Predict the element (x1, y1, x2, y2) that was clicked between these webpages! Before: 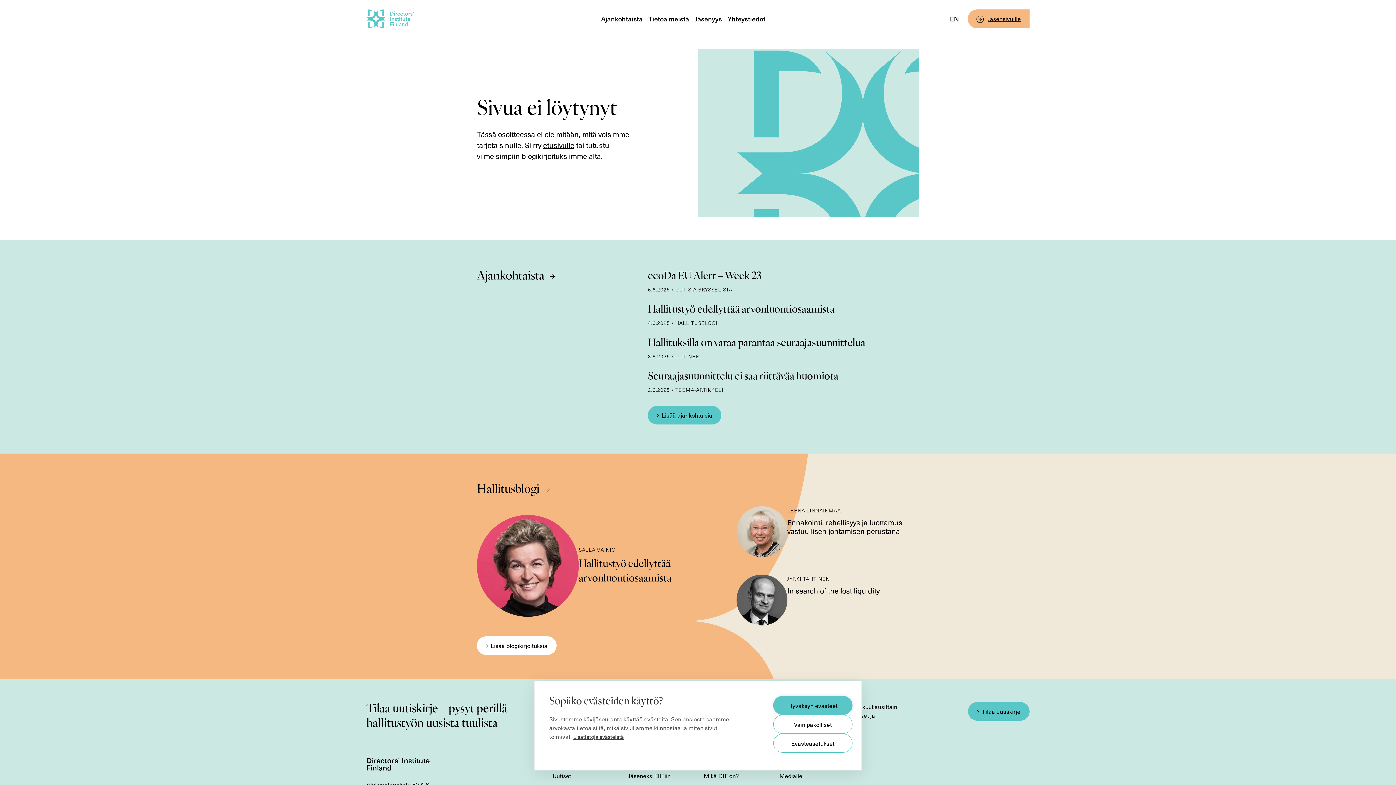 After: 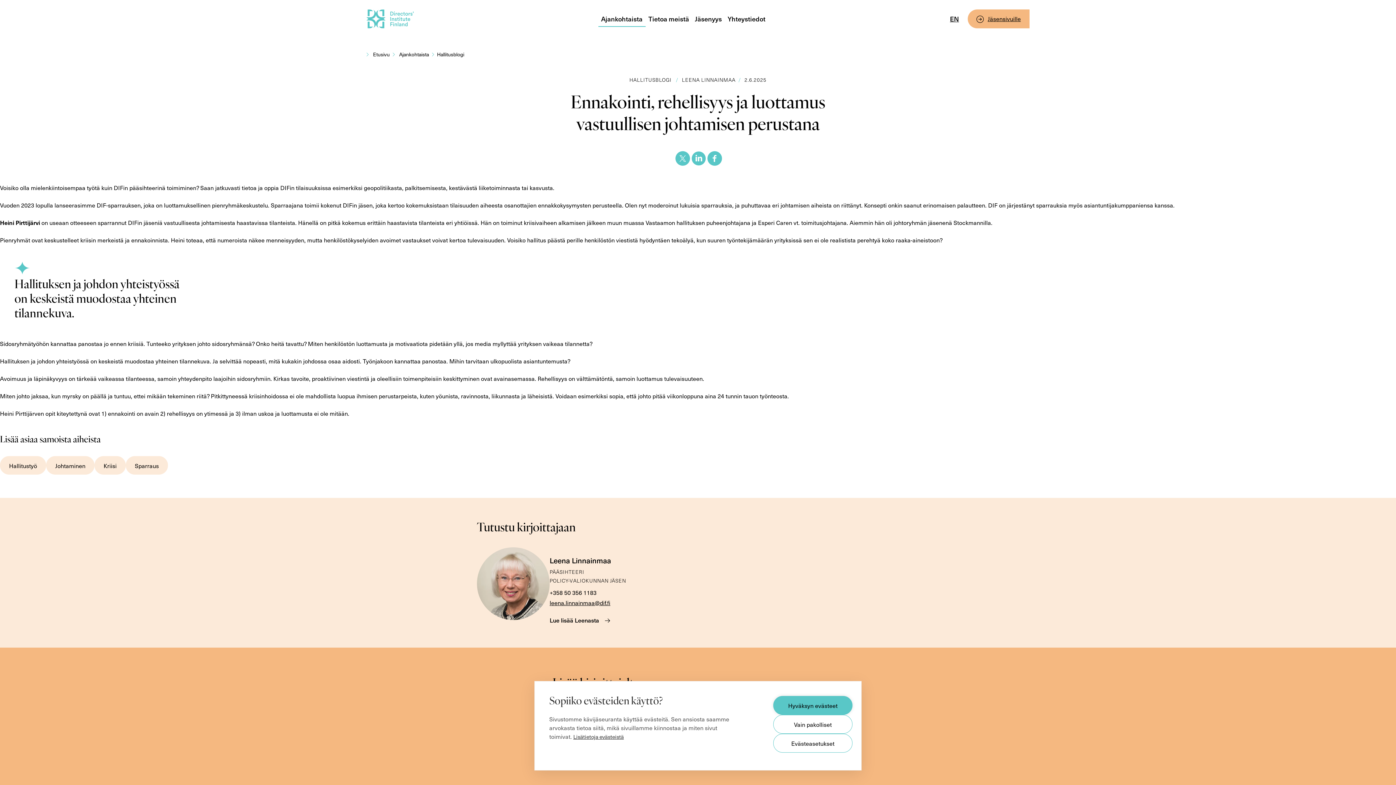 Action: bbox: (736, 506, 907, 557) label: LEENA LINNAINMAA

Ennakointi, rehellisyys ja luottamus vastuullisen johtamisen perustana